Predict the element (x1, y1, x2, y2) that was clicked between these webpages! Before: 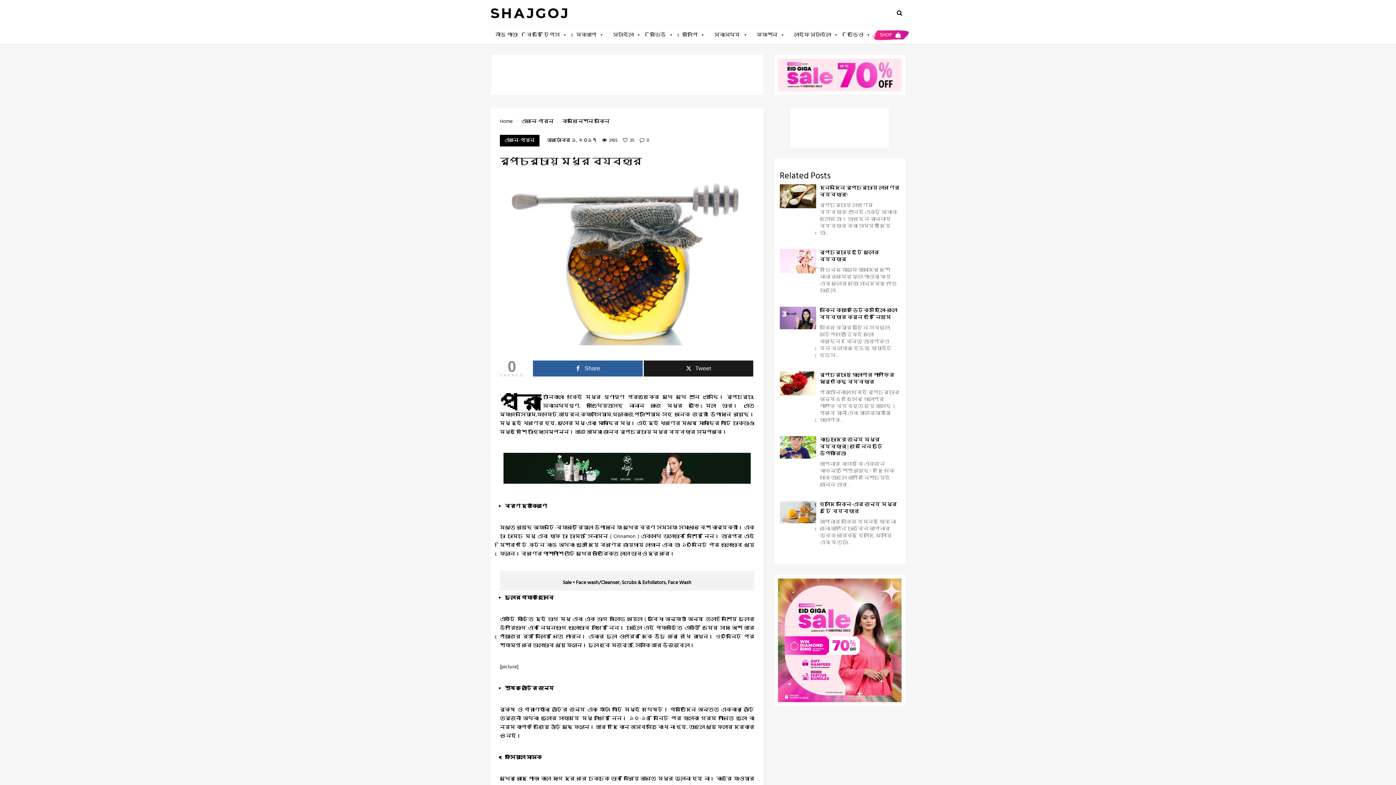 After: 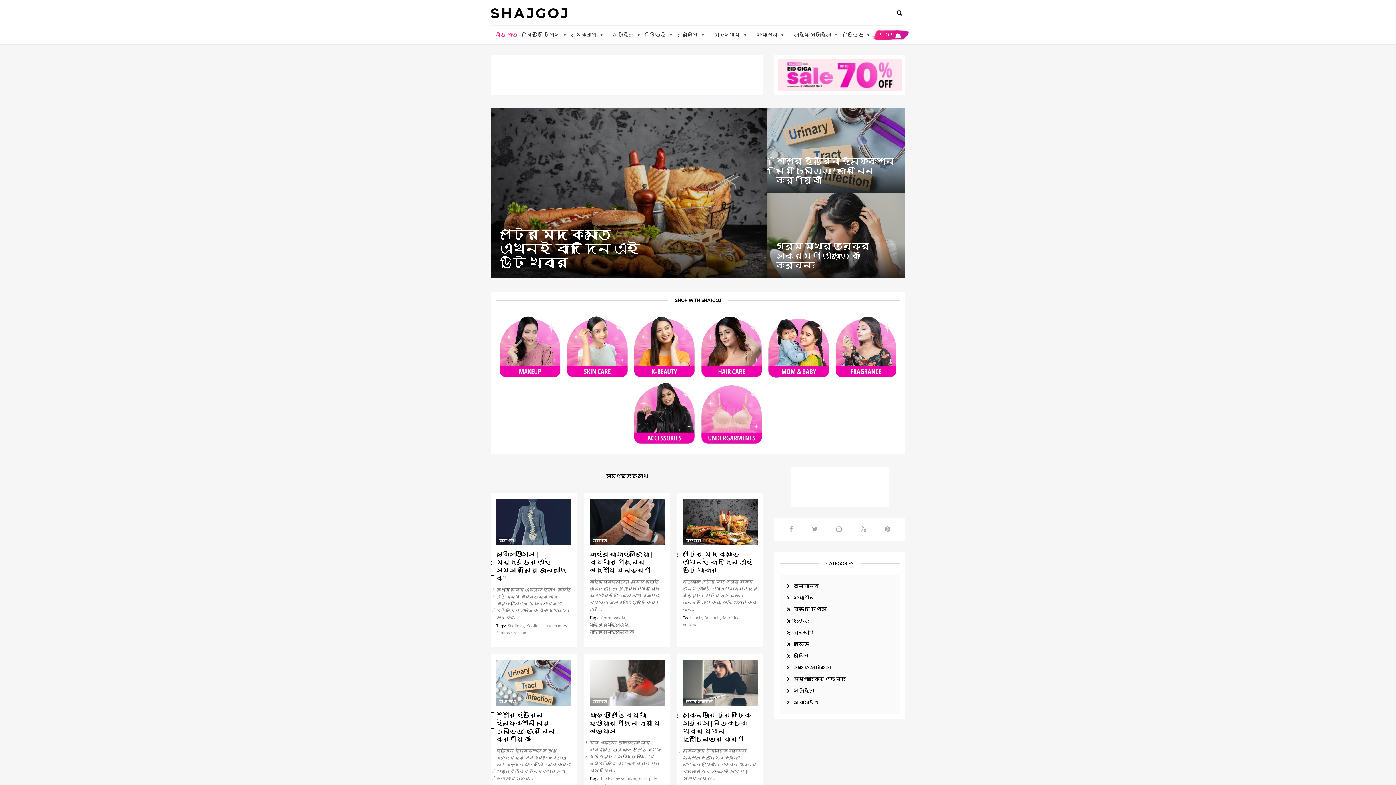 Action: label: নীড় পাতা bbox: (491, 25, 521, 44)